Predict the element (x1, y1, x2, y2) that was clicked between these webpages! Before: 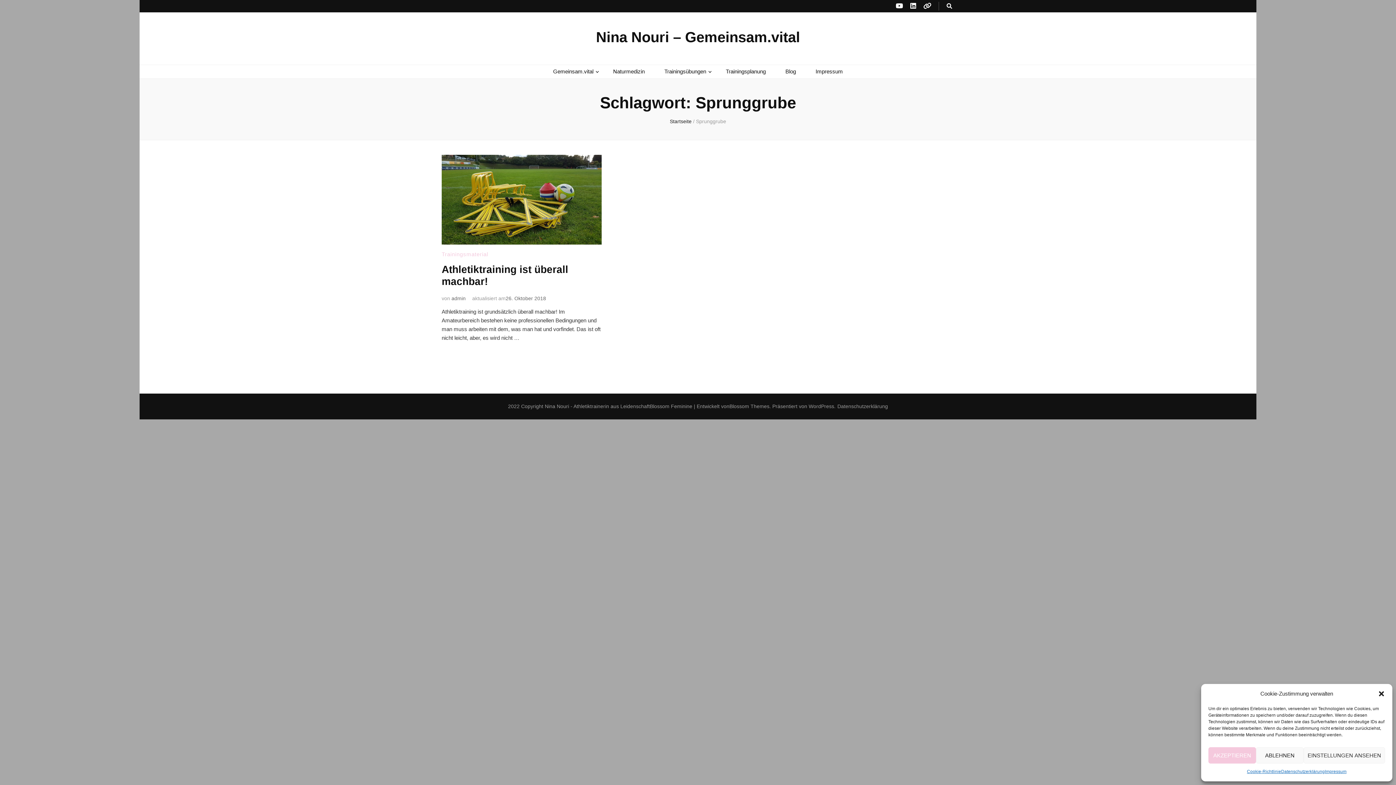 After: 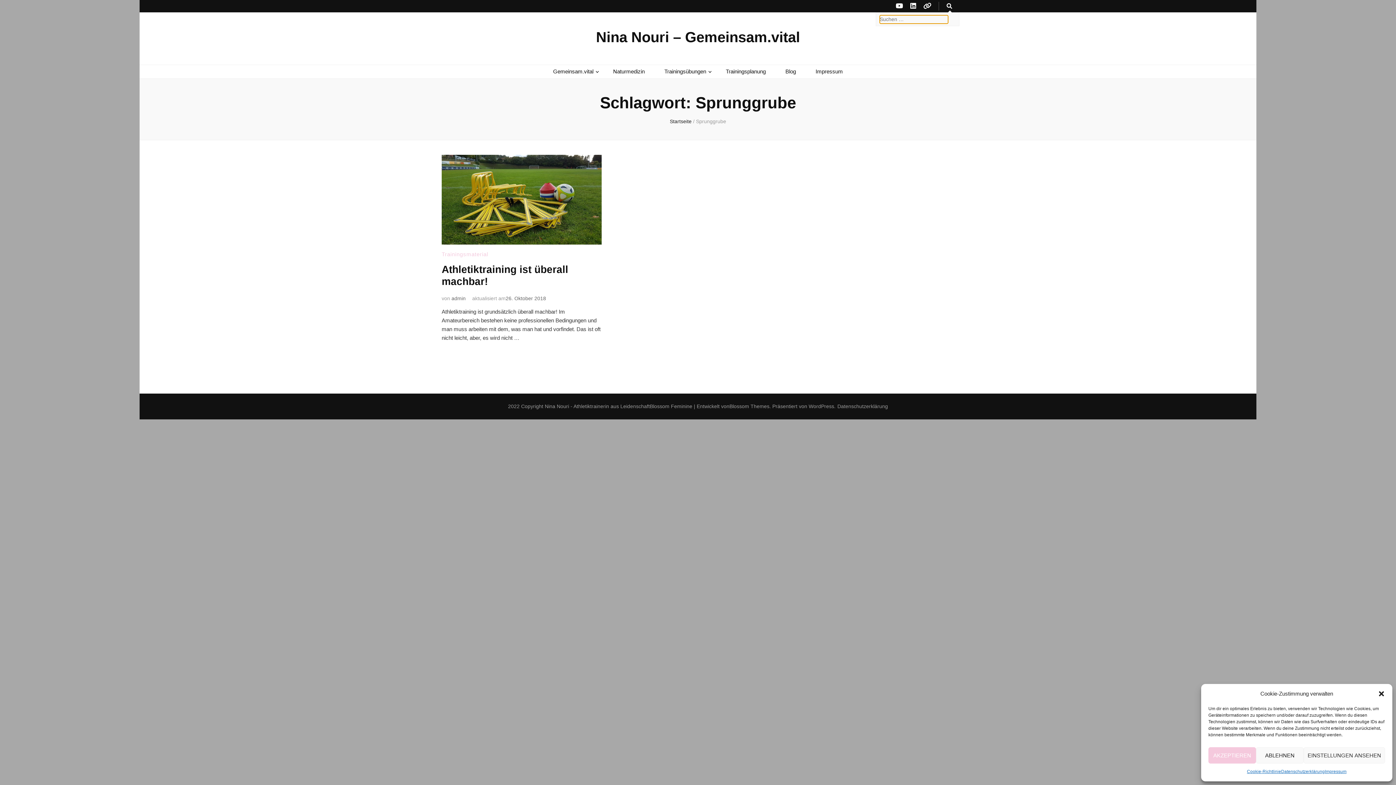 Action: bbox: (946, 1, 952, 10) label: Suche-Umschalt-Button